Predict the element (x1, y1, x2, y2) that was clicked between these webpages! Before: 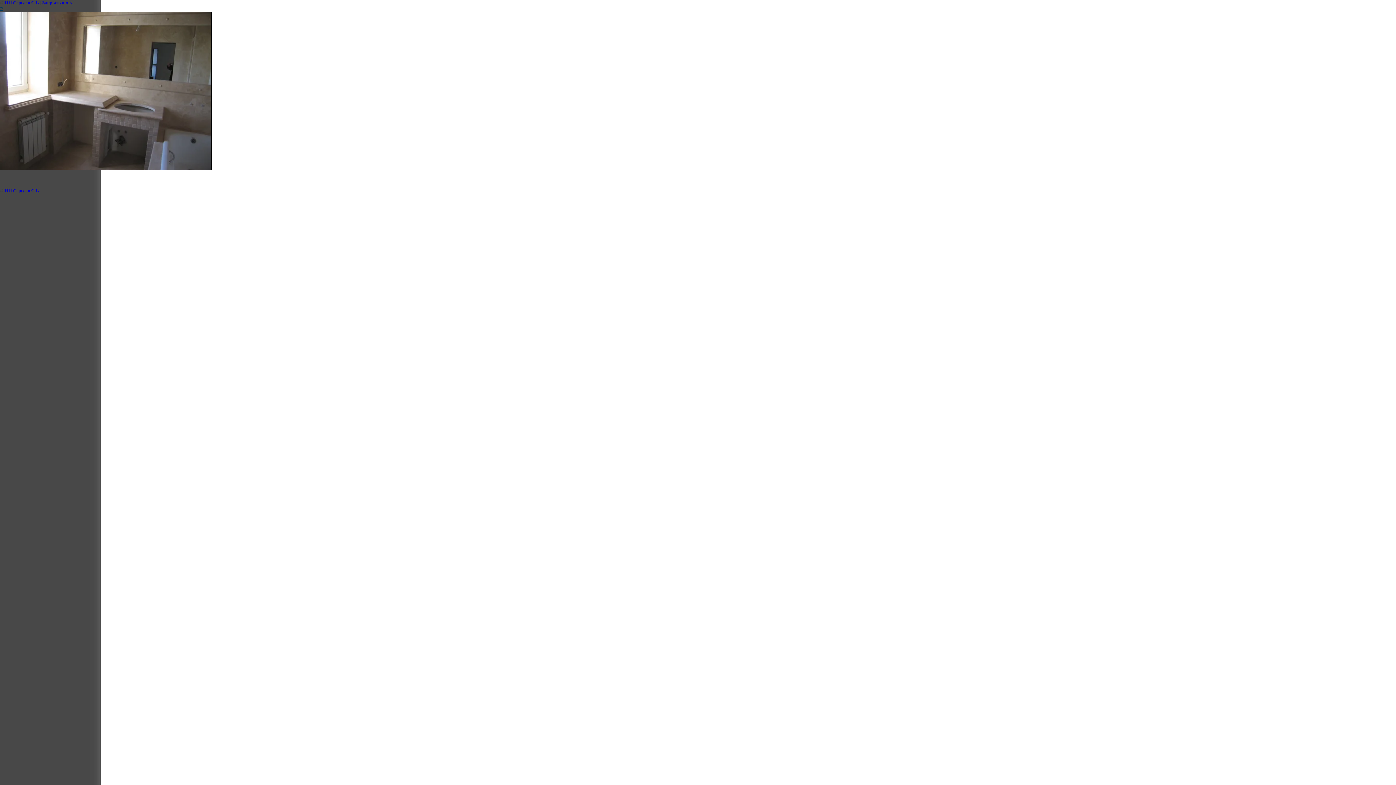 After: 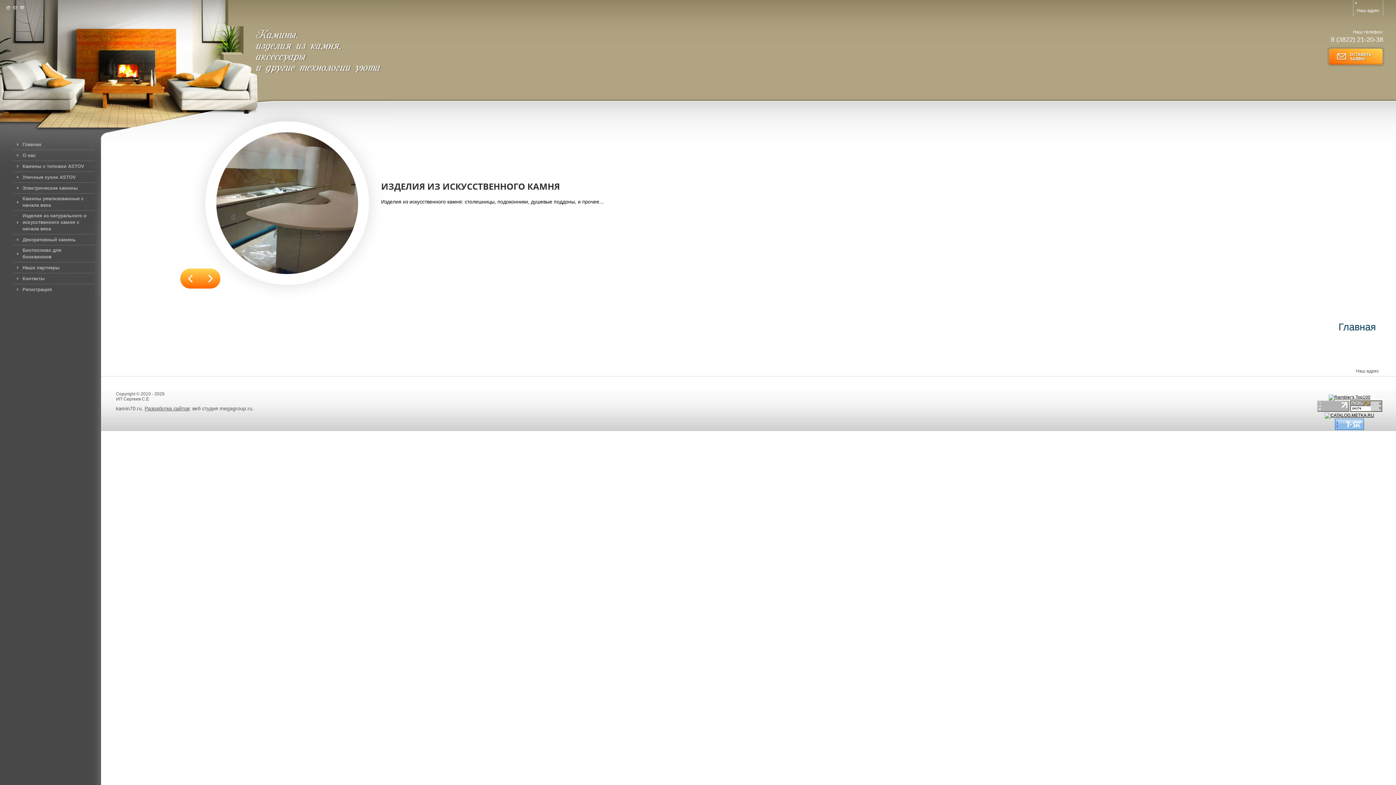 Action: bbox: (4, 0, 38, 5) label: ИП Сергеев С.Е